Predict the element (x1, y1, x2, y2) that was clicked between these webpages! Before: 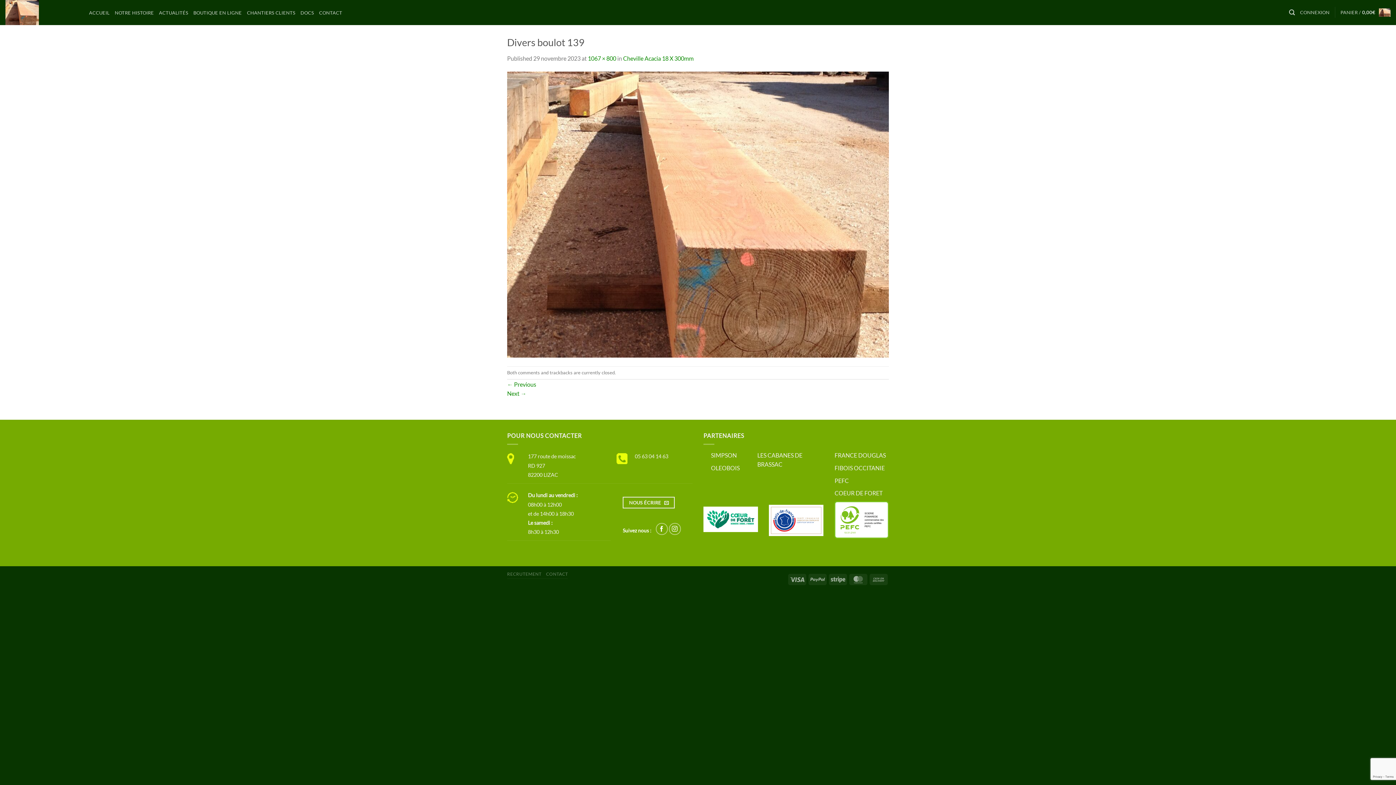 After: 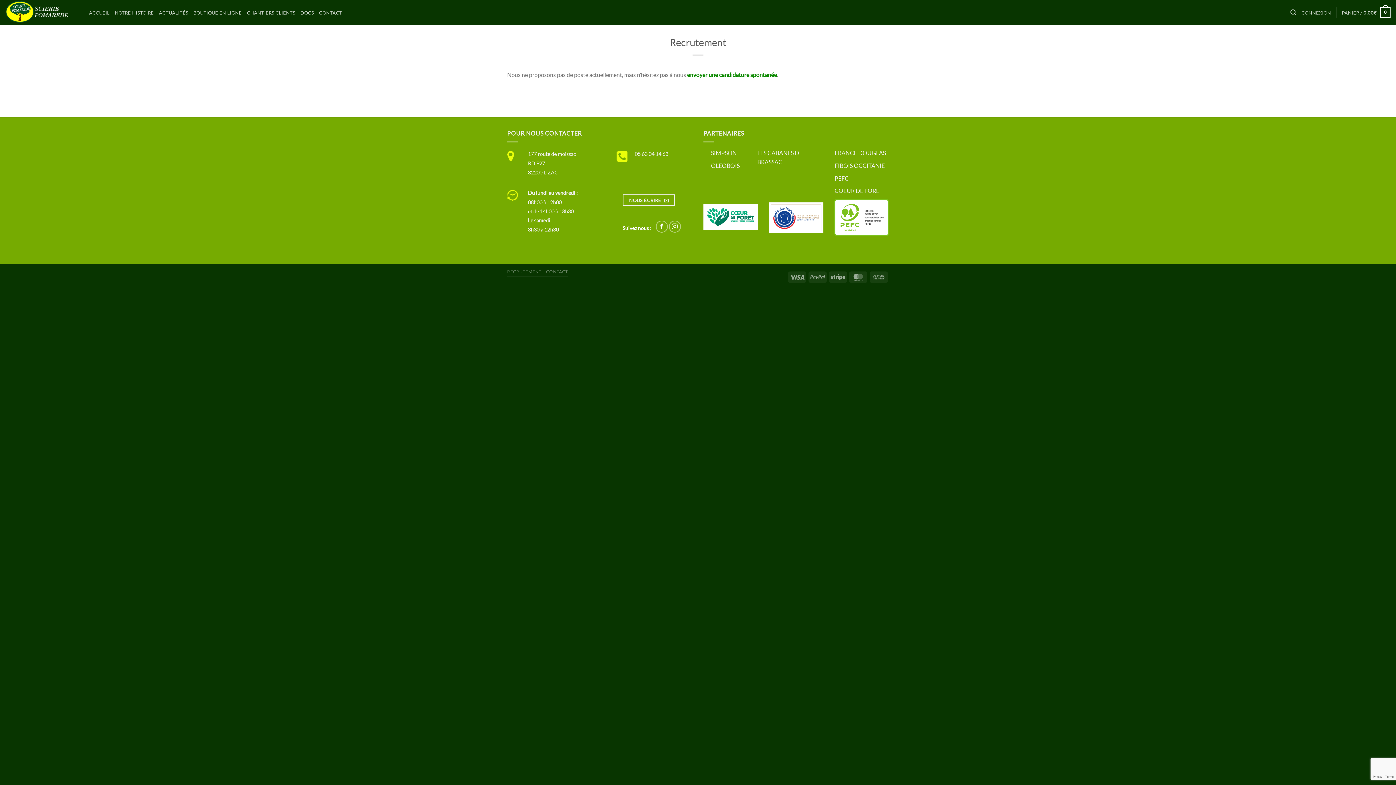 Action: bbox: (507, 571, 541, 577) label: RECRUTEMENT